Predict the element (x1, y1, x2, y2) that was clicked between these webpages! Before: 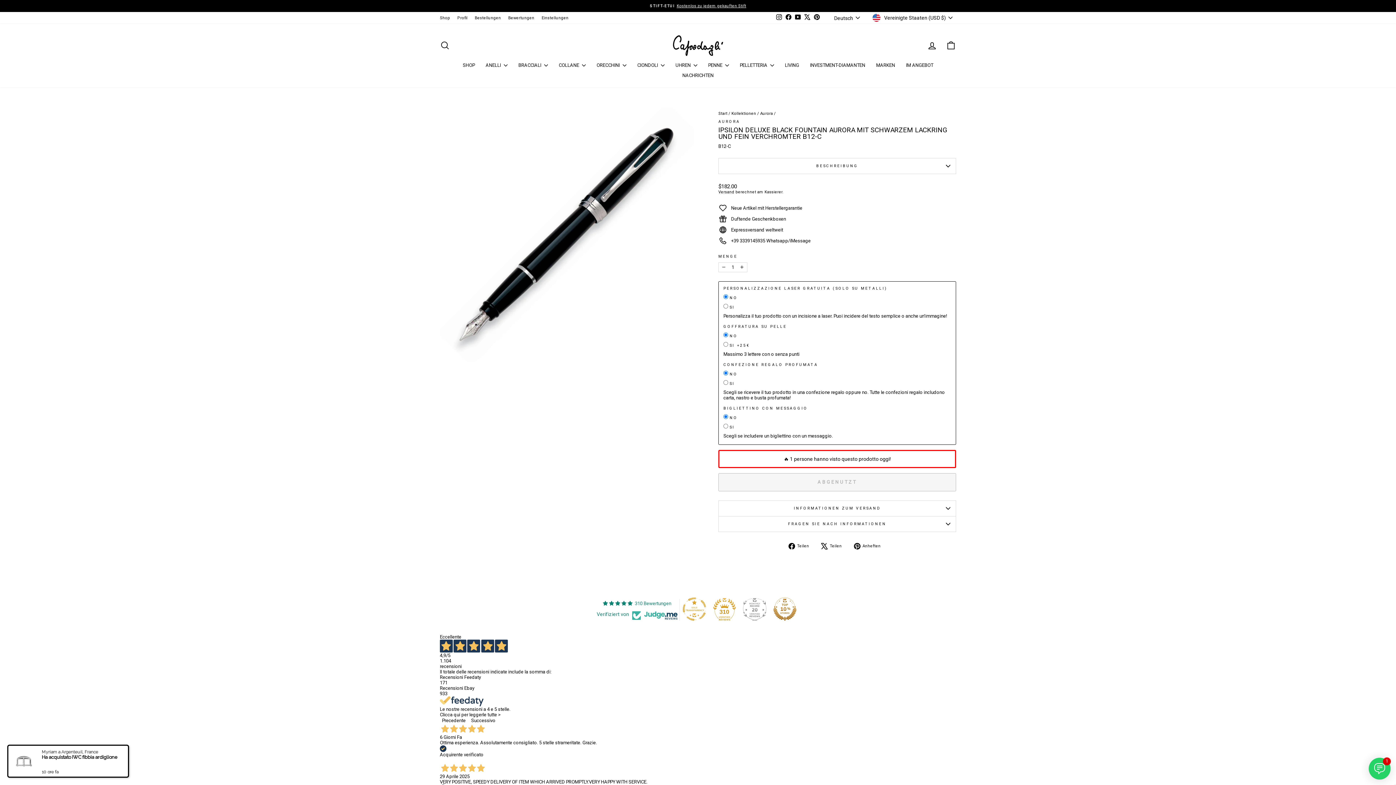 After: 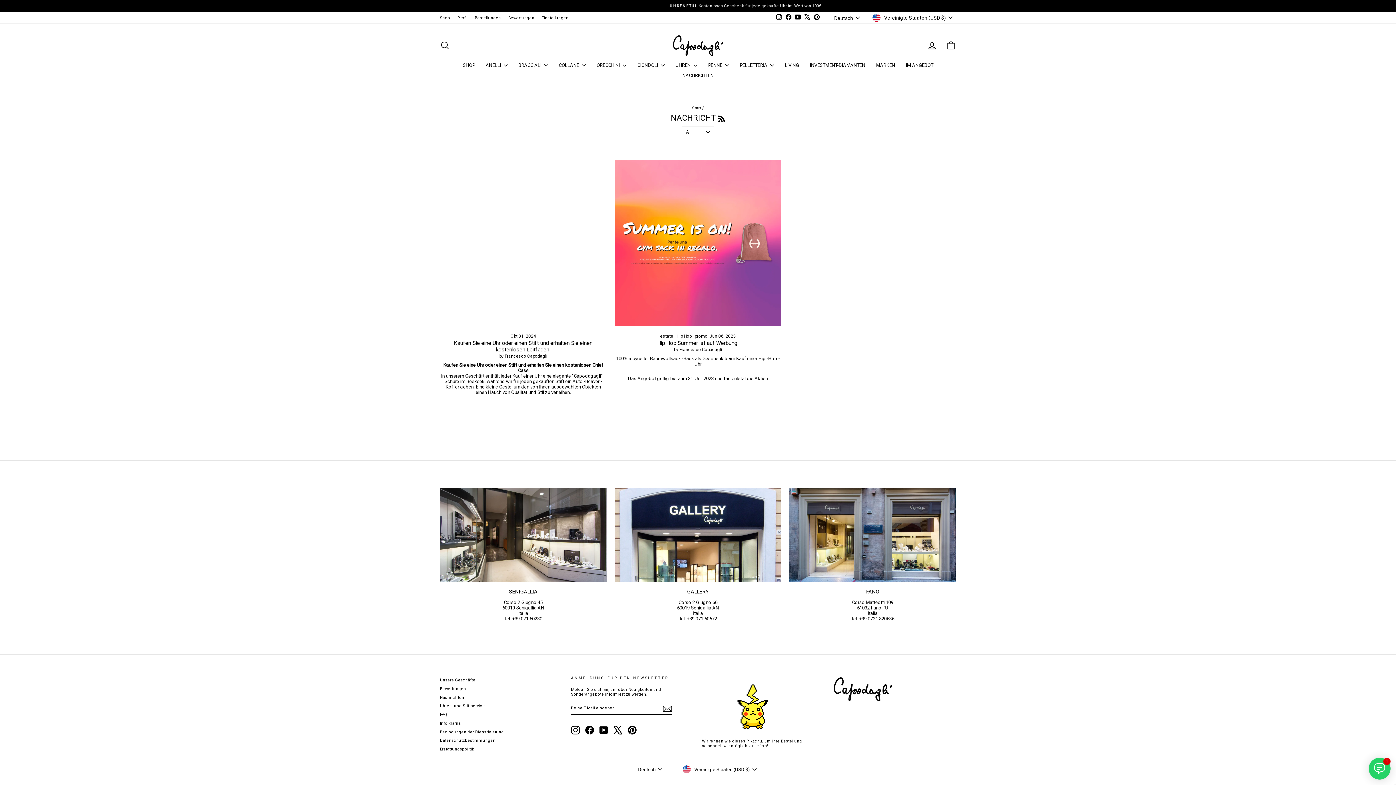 Action: label: NACHRICHTEN bbox: (676, 70, 719, 80)